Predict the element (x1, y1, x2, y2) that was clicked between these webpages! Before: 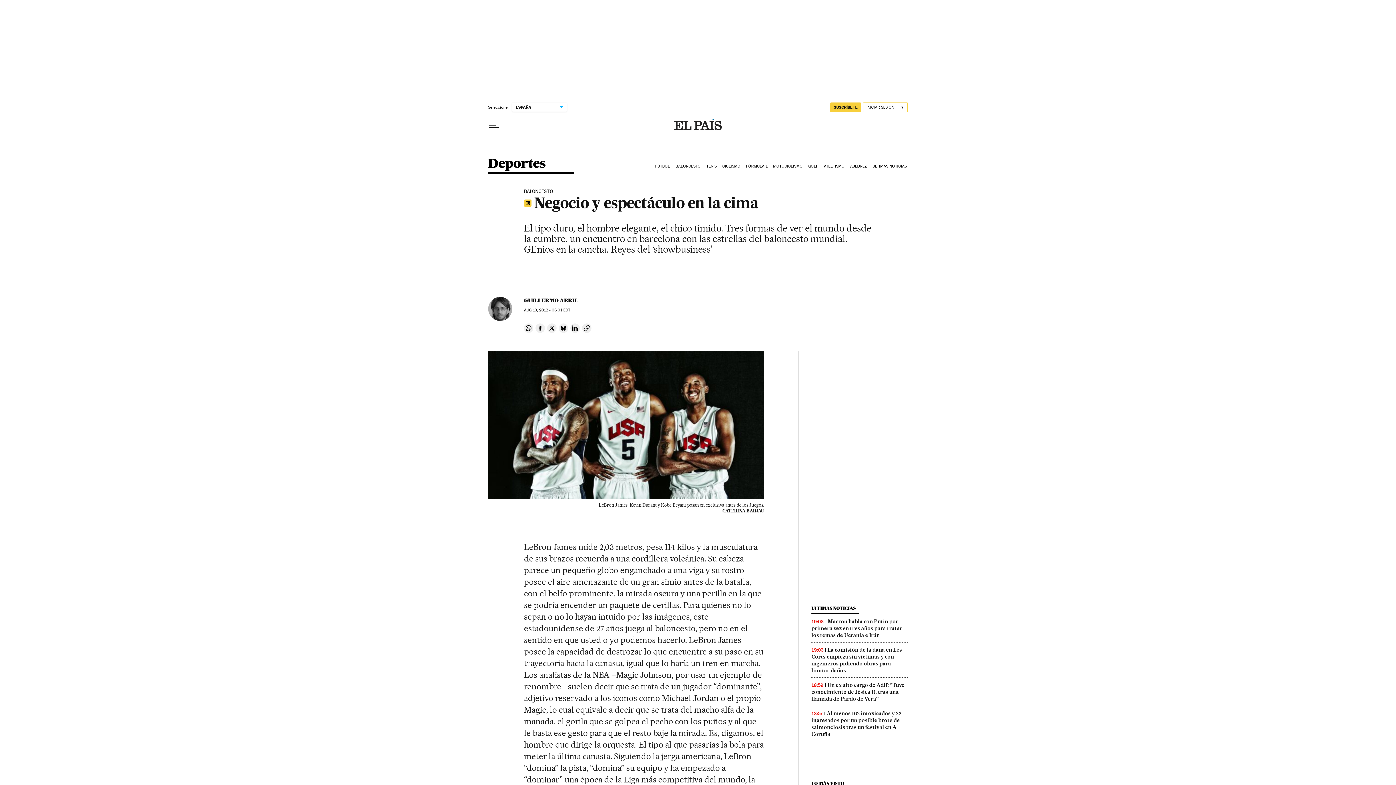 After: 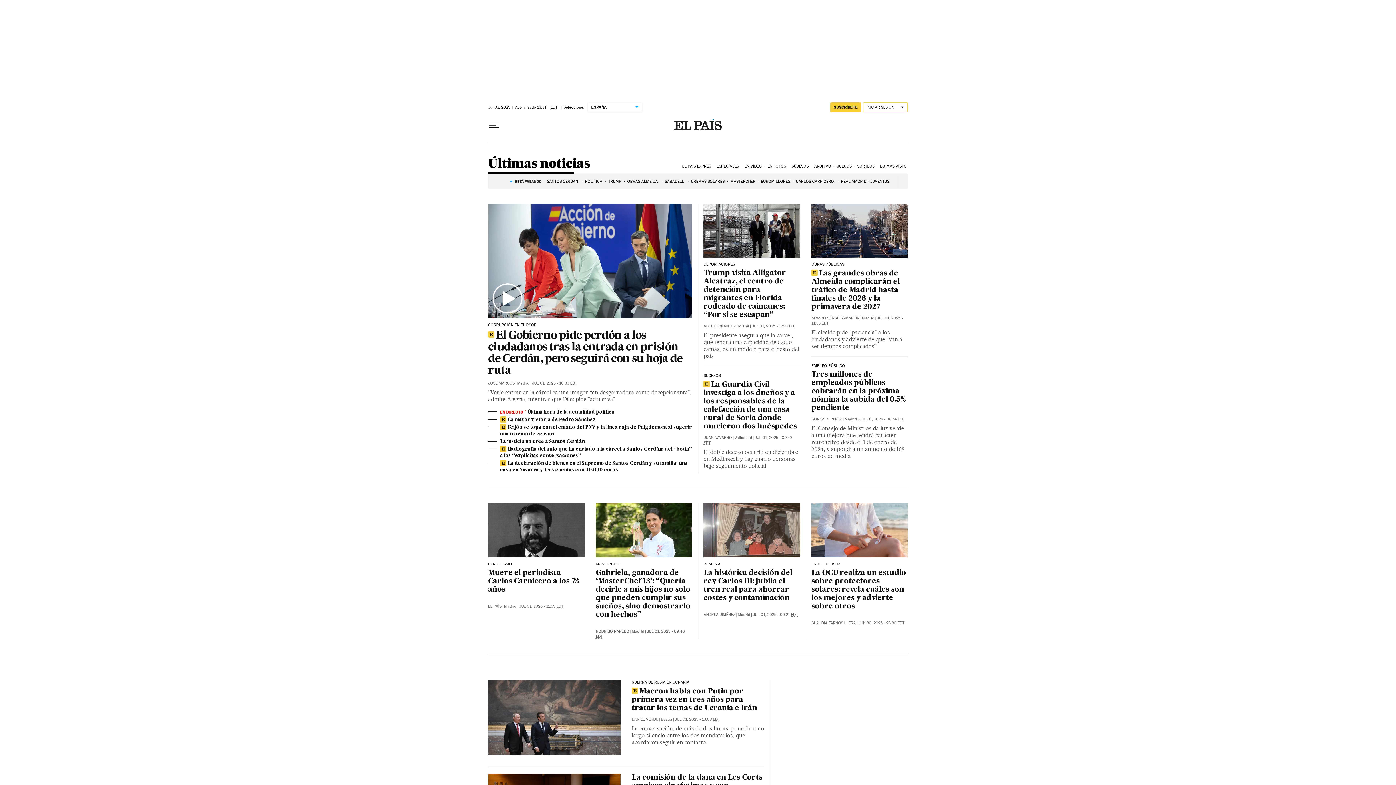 Action: bbox: (871, 158, 908, 174) label: ÚLTIMAS NOTICIAS